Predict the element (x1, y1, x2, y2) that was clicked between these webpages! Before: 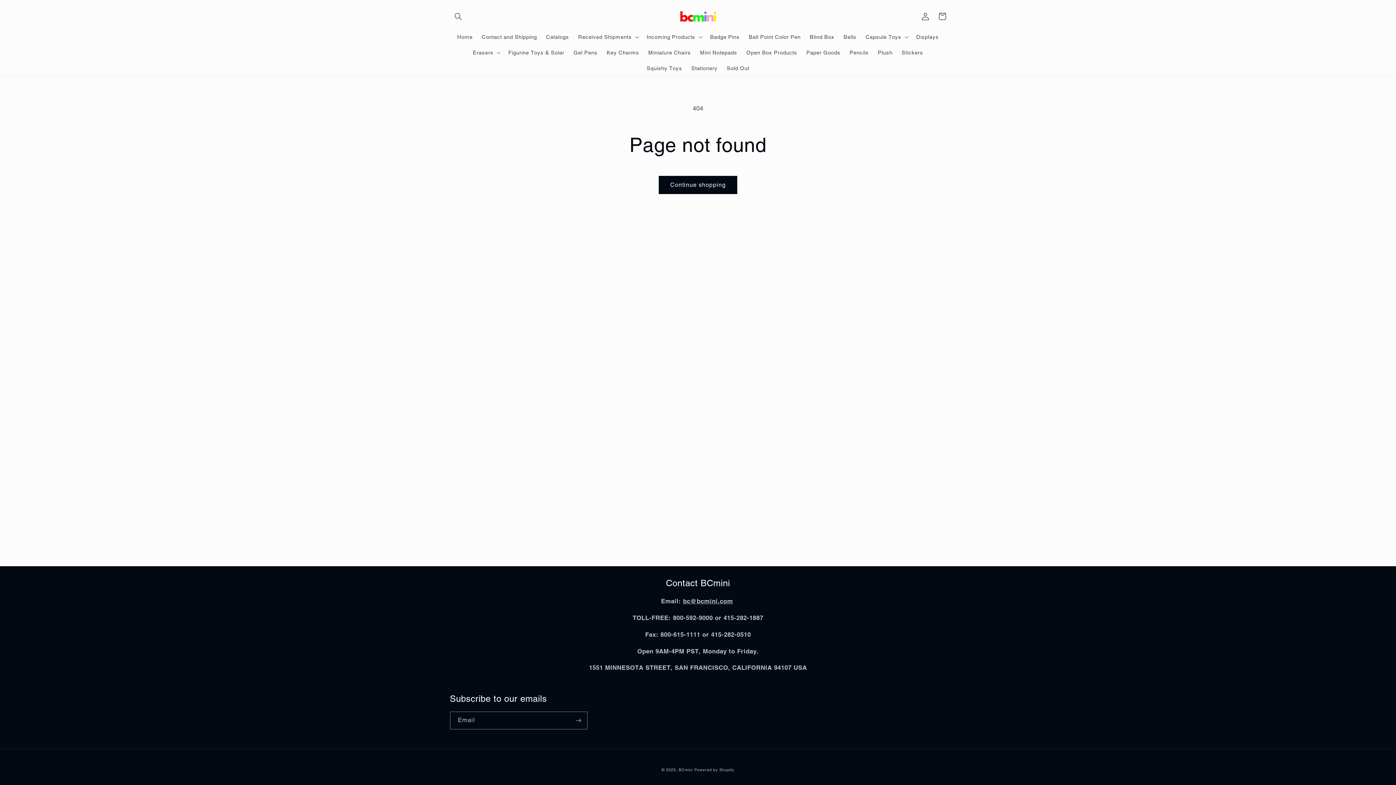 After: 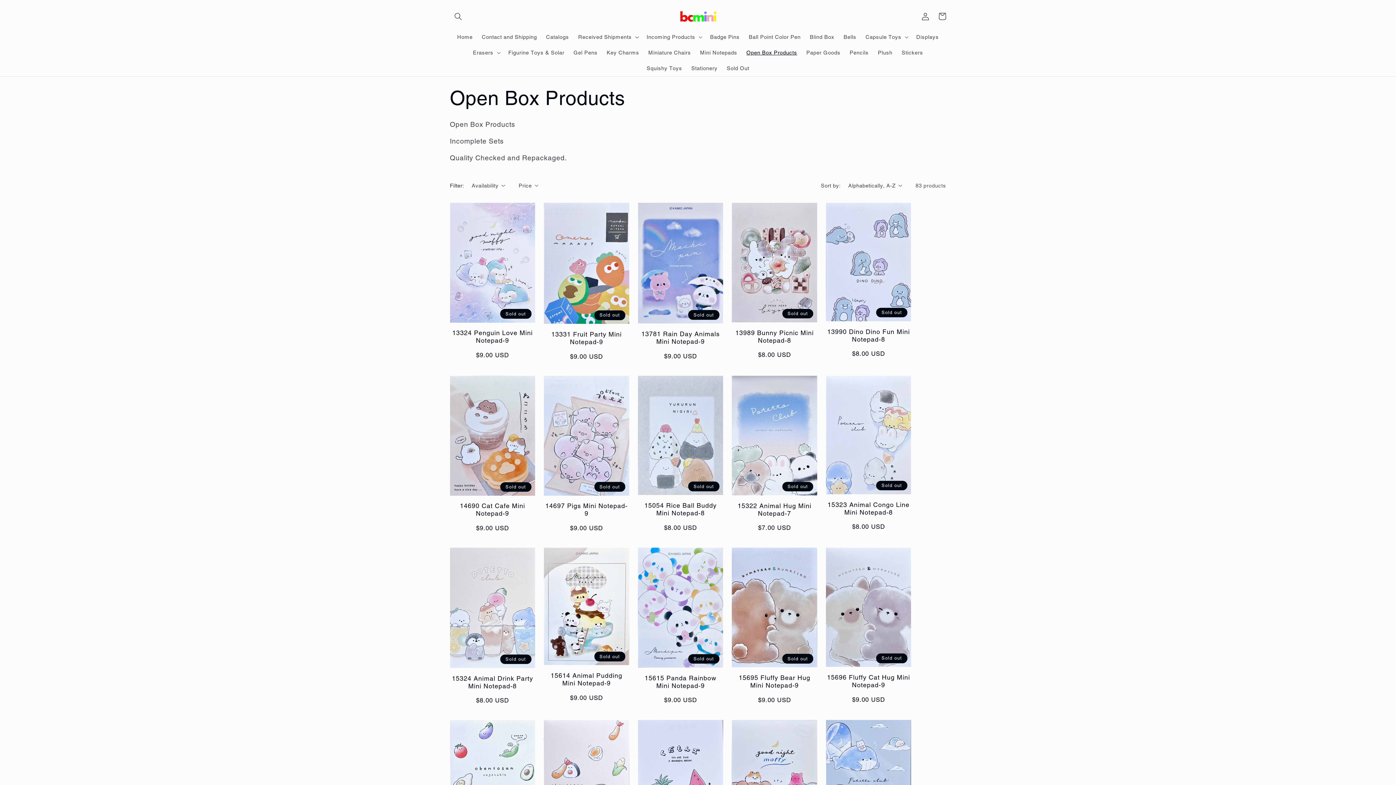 Action: label: Open Box Products bbox: (741, 44, 801, 60)